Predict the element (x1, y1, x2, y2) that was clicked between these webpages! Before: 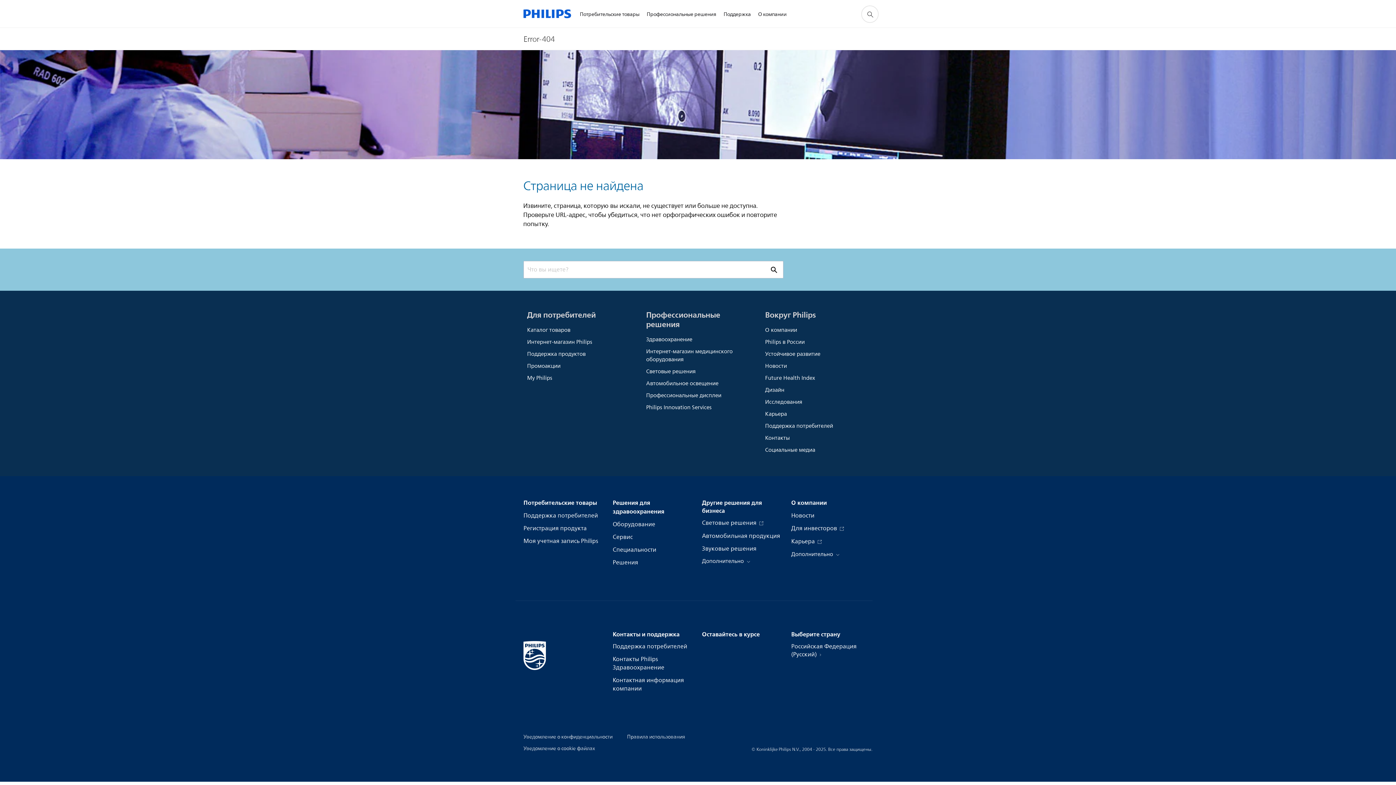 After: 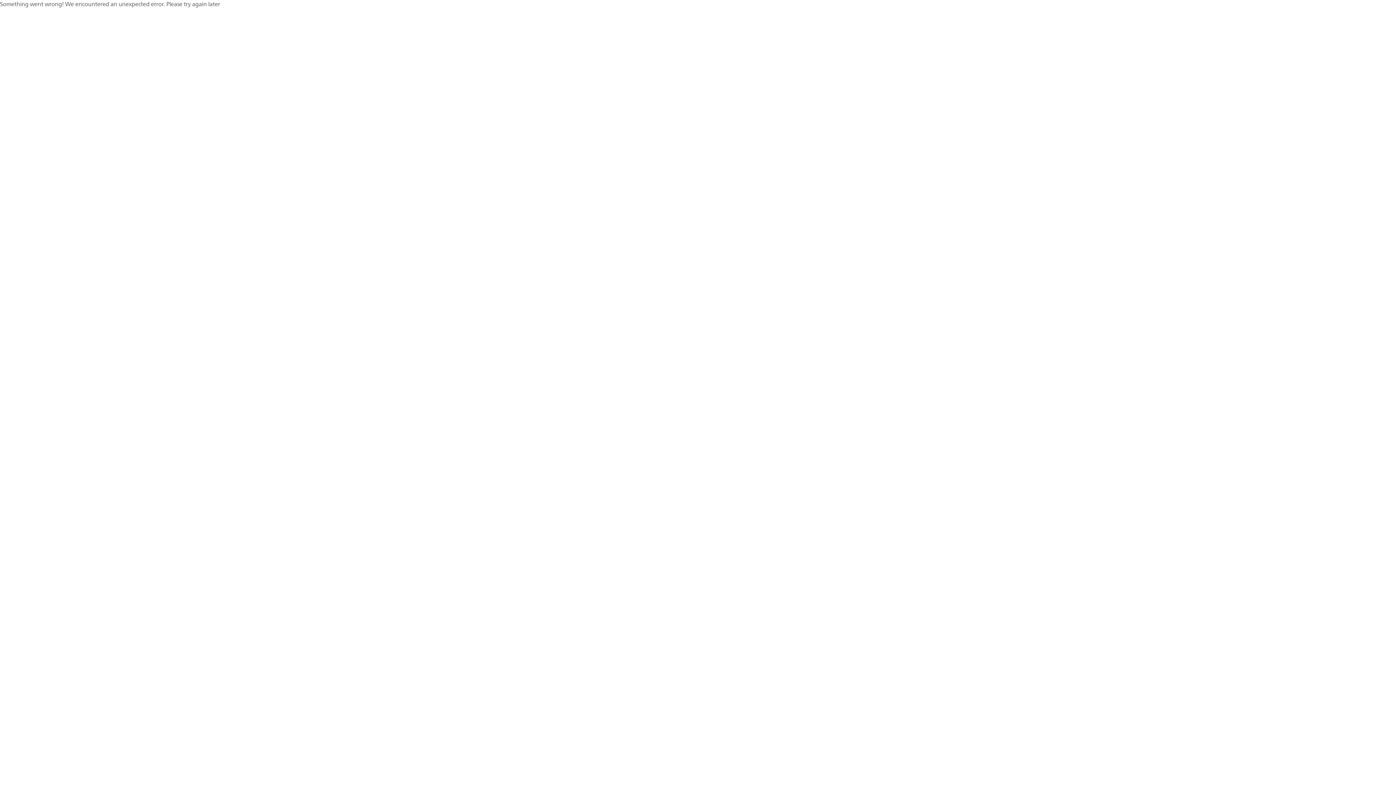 Action: label: Оборудование bbox: (612, 520, 655, 529)